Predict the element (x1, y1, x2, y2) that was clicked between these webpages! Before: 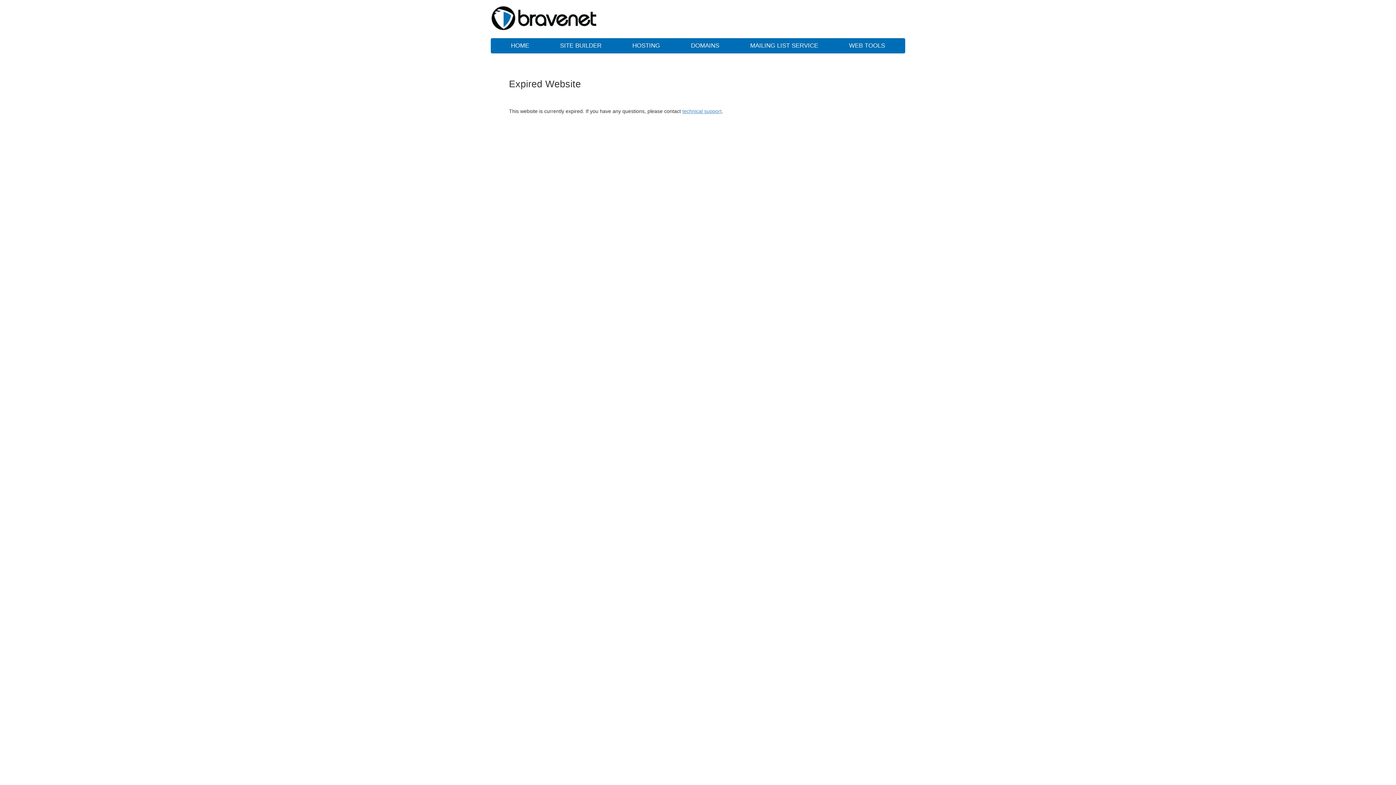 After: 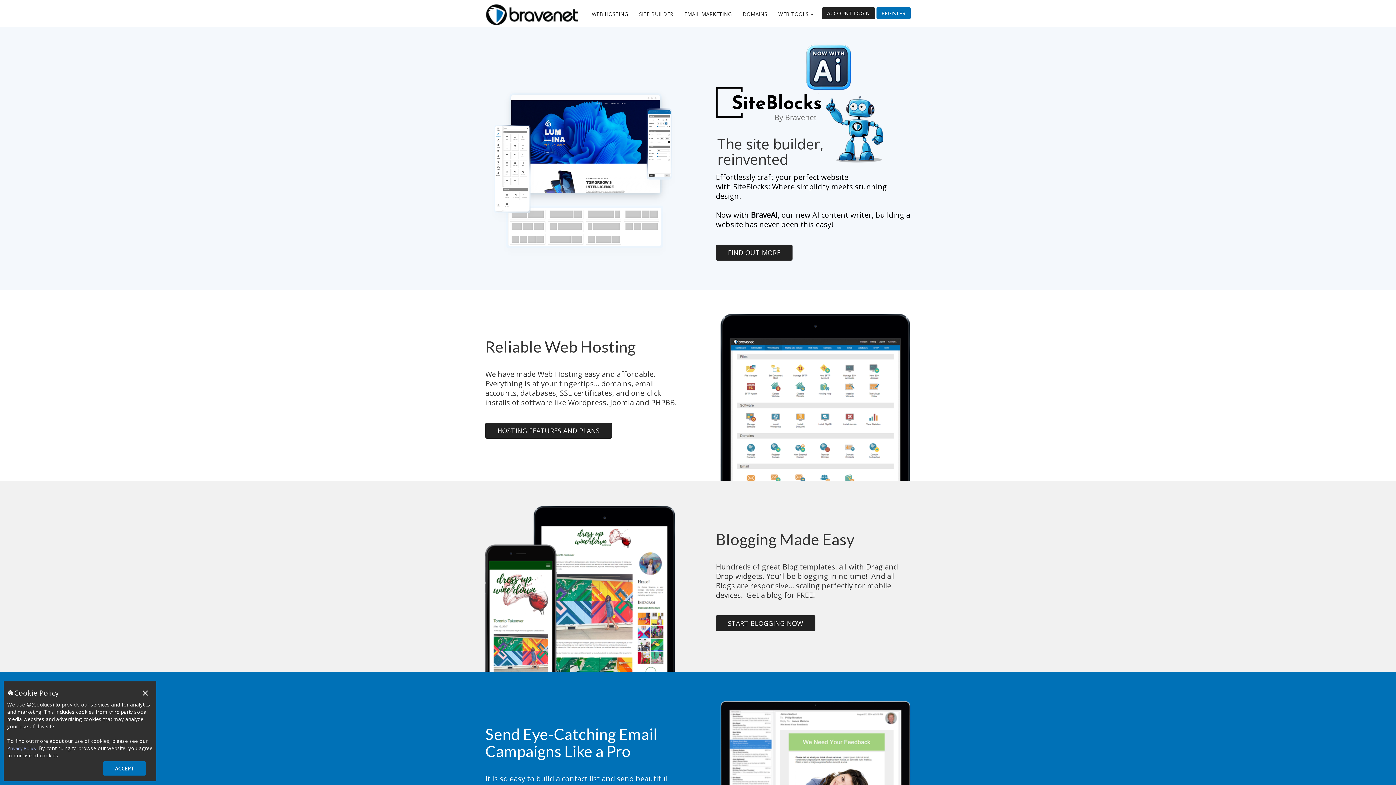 Action: bbox: (490, 5, 621, 30)